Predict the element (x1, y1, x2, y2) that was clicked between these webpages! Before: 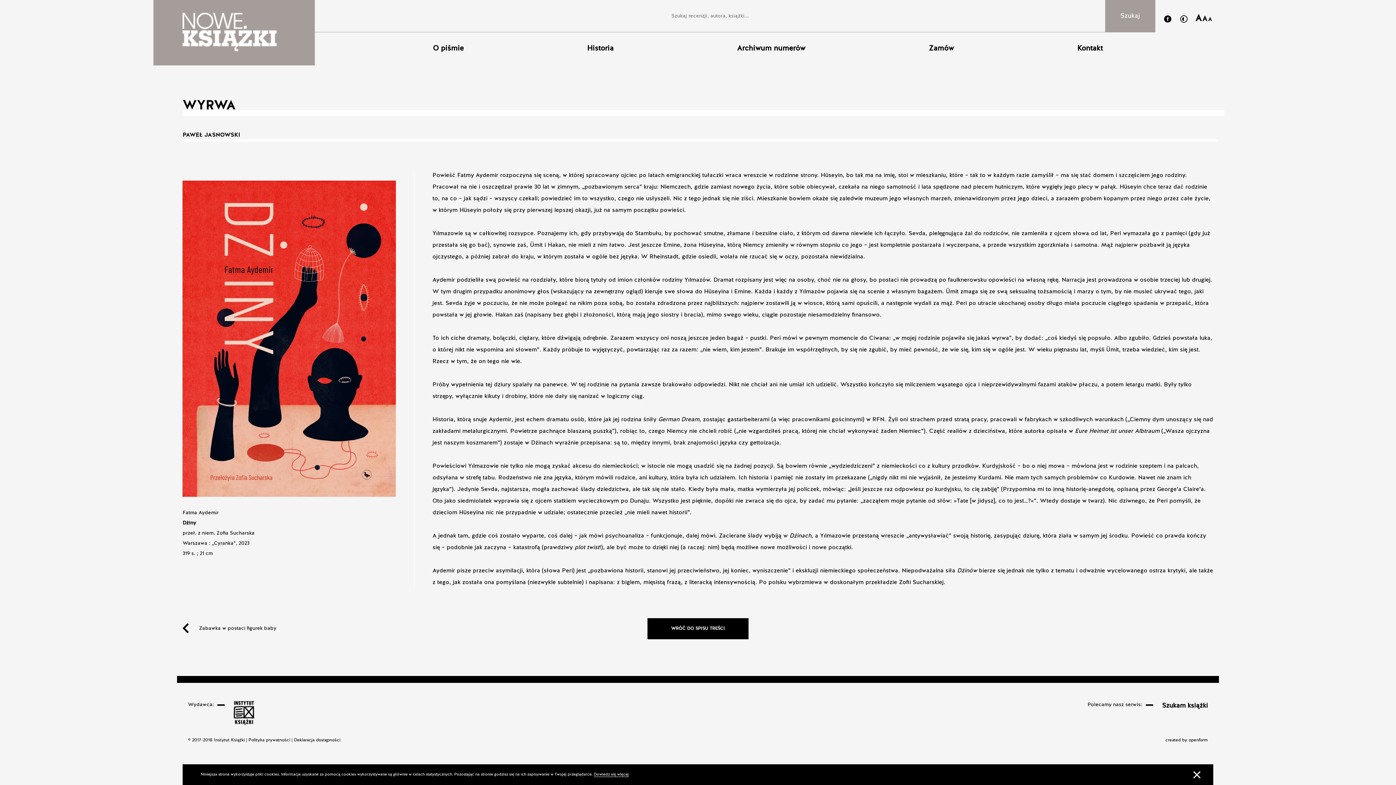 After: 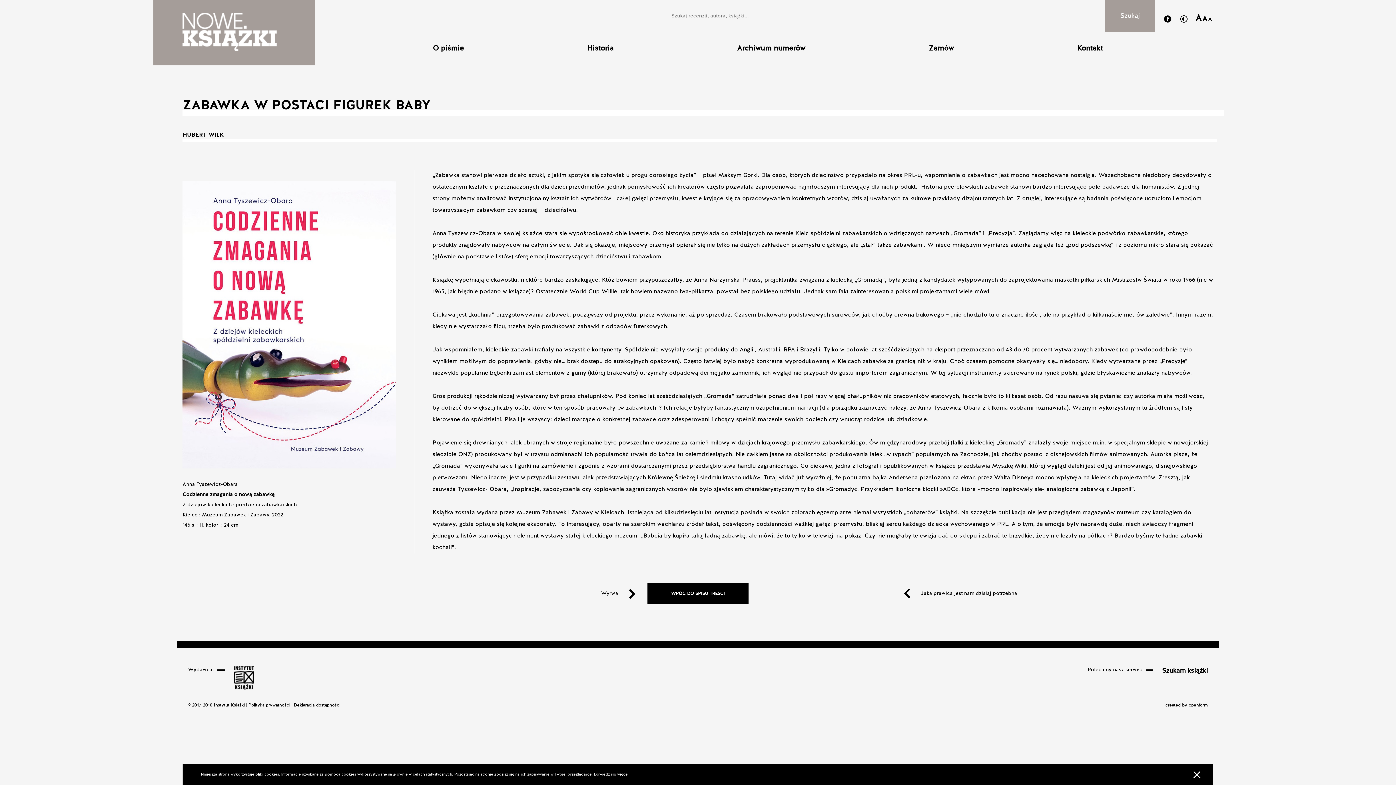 Action: label: Zabawka w postaci figurek baby bbox: (189, 625, 282, 632)